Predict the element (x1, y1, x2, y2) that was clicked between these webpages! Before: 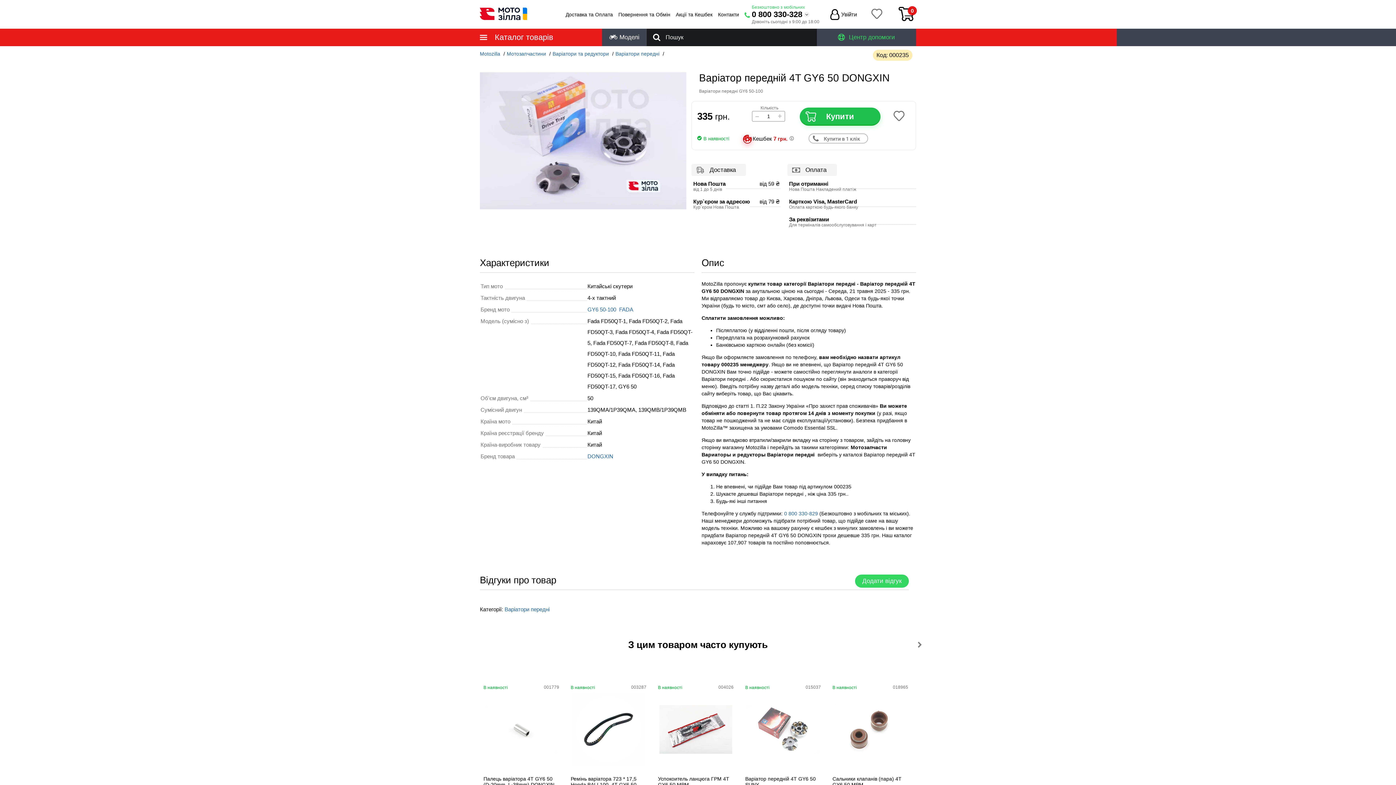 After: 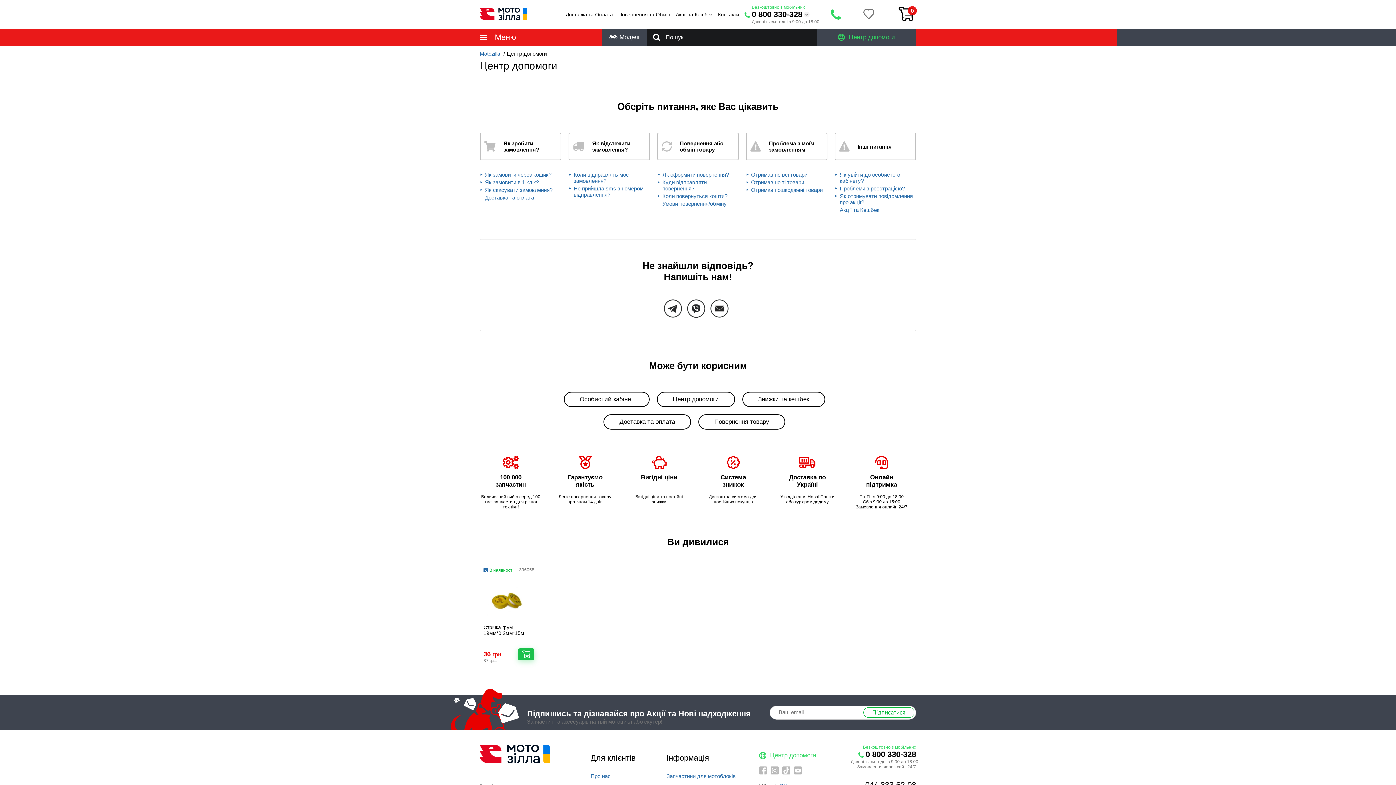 Action: bbox: (838, 33, 895, 40) label: Центр допомоги